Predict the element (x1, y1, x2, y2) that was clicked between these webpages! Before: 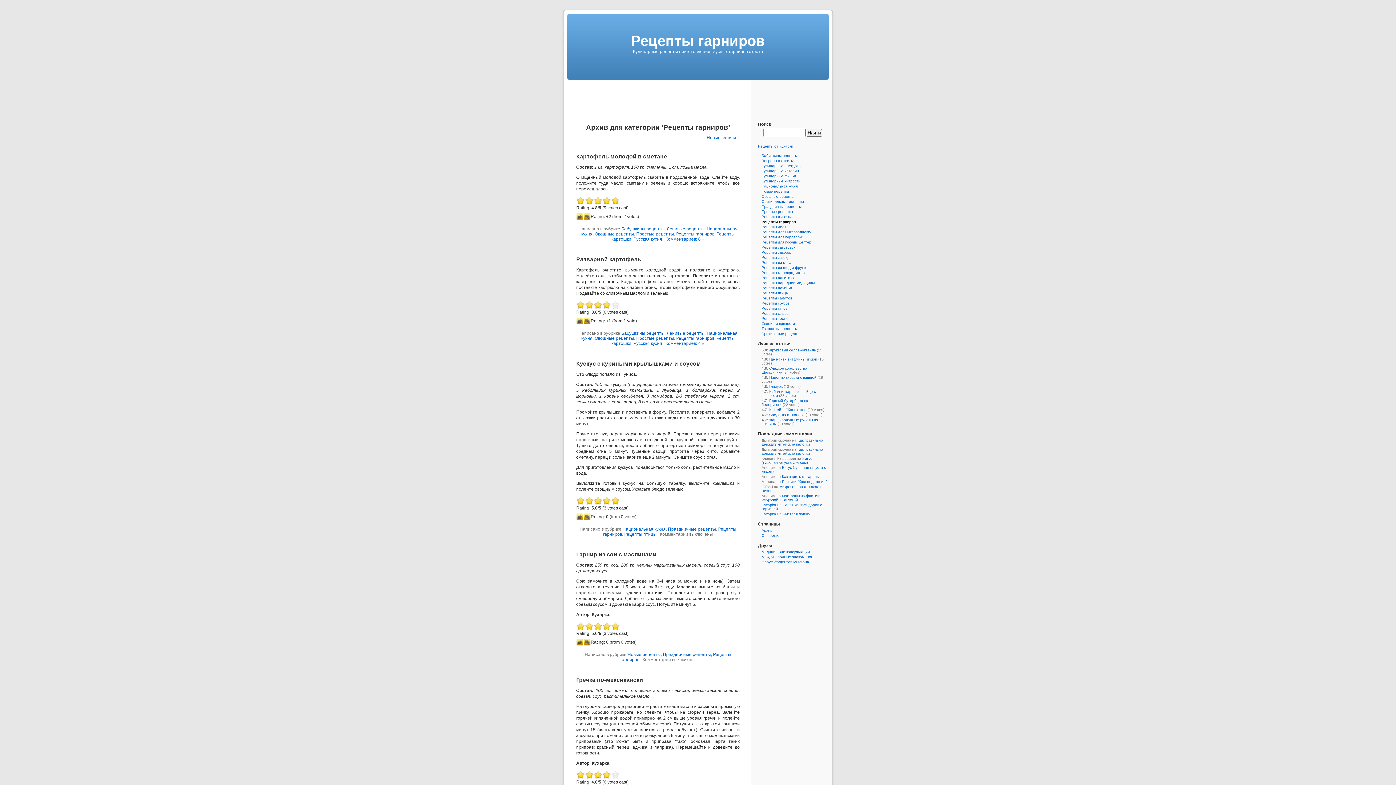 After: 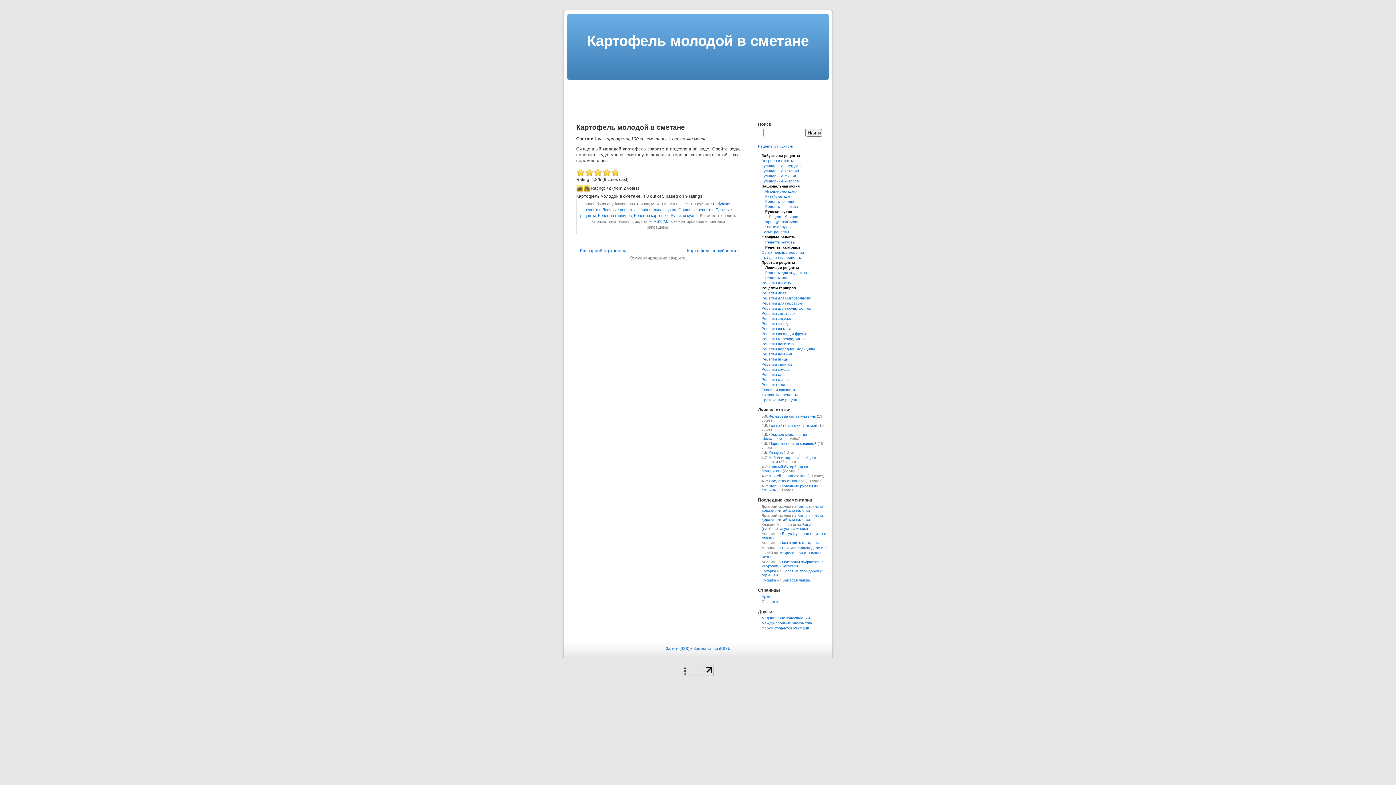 Action: bbox: (576, 153, 667, 159) label: Картофель молодой в сметане